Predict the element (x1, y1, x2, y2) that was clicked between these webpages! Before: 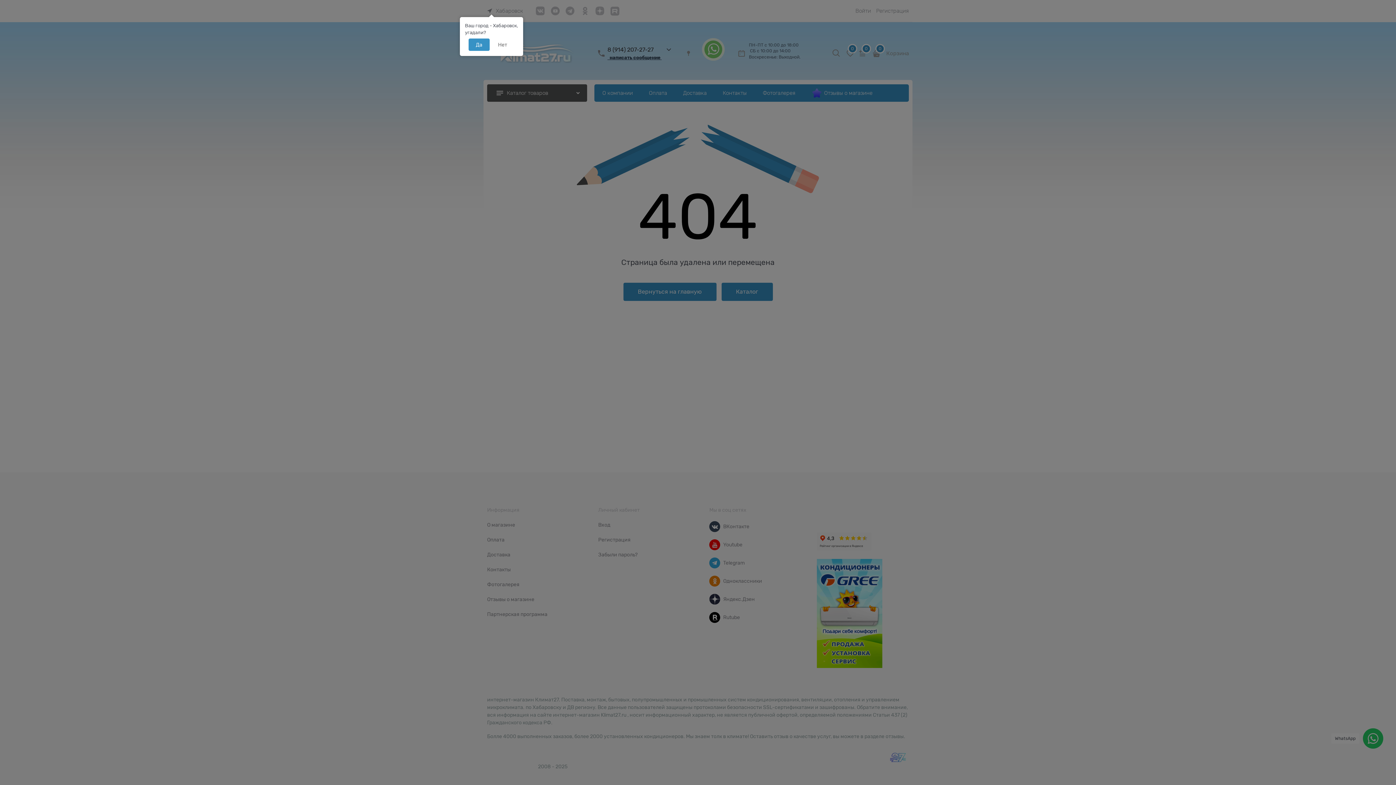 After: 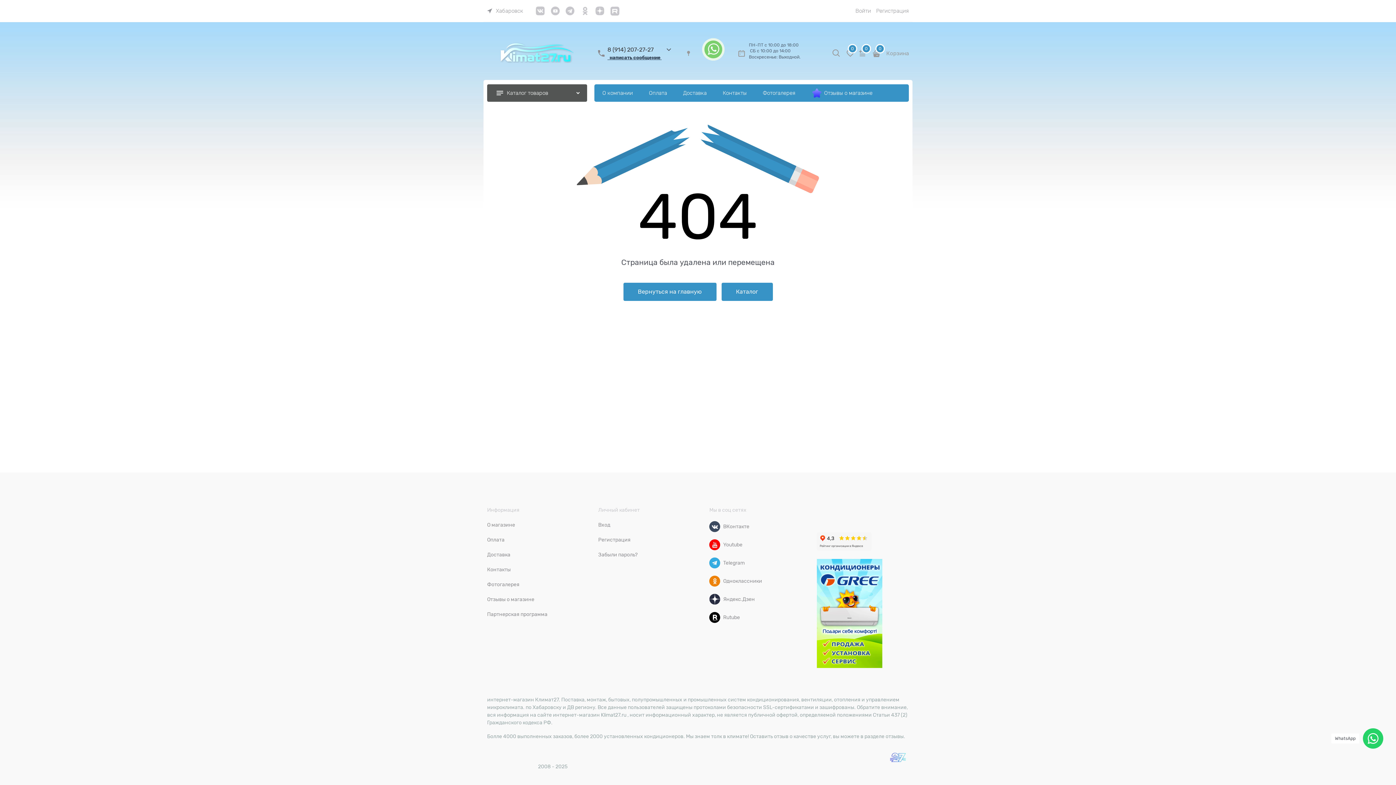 Action: label: Да bbox: (468, 38, 489, 50)